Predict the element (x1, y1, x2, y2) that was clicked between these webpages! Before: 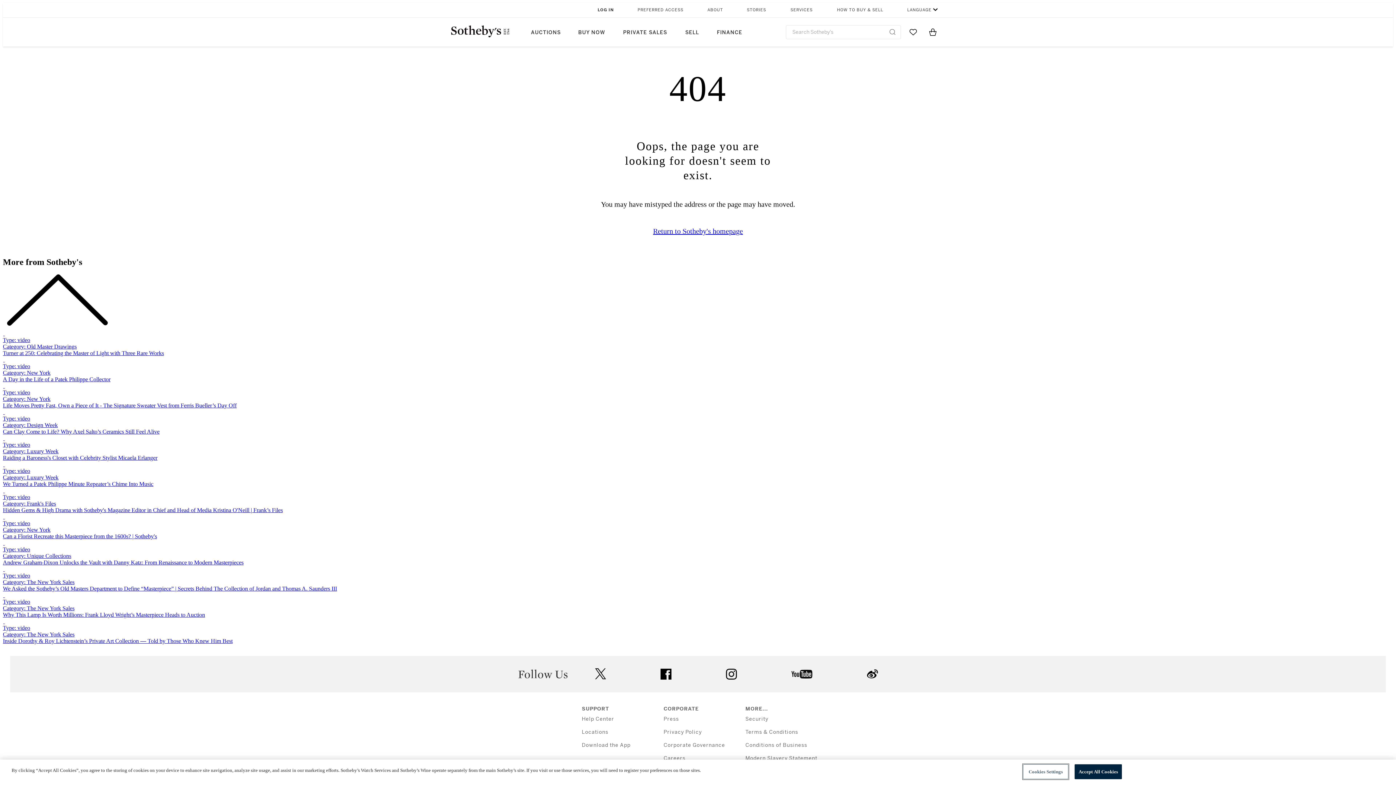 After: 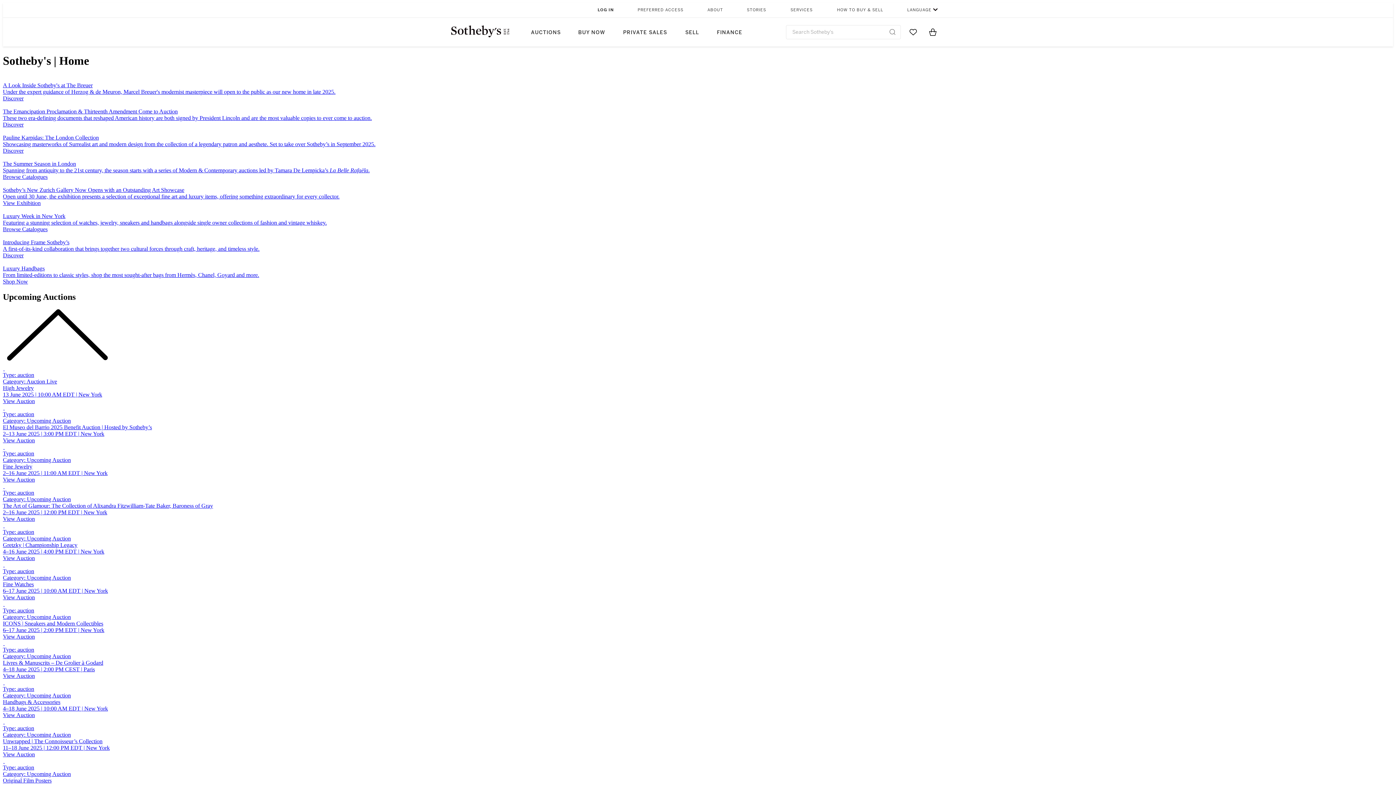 Action: bbox: (451, 25, 509, 37)